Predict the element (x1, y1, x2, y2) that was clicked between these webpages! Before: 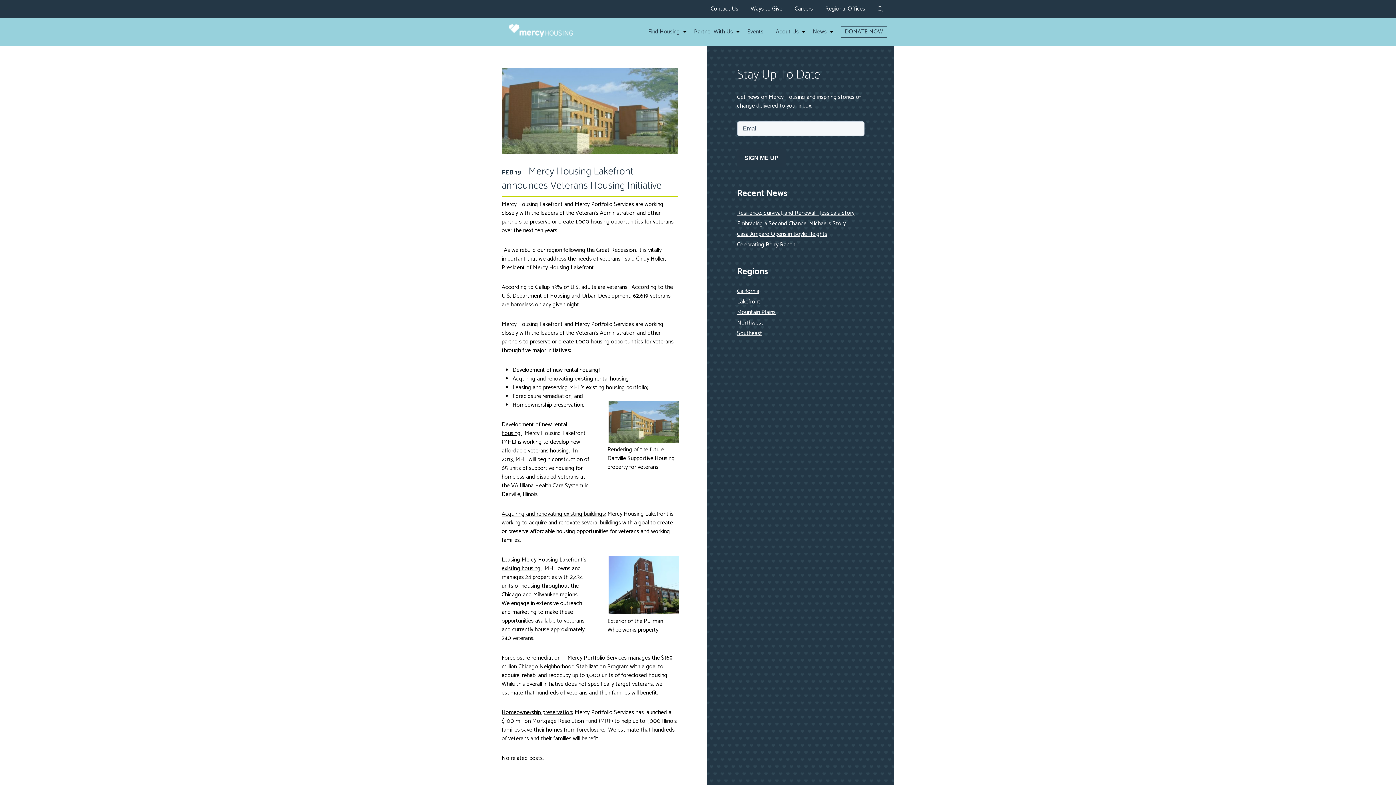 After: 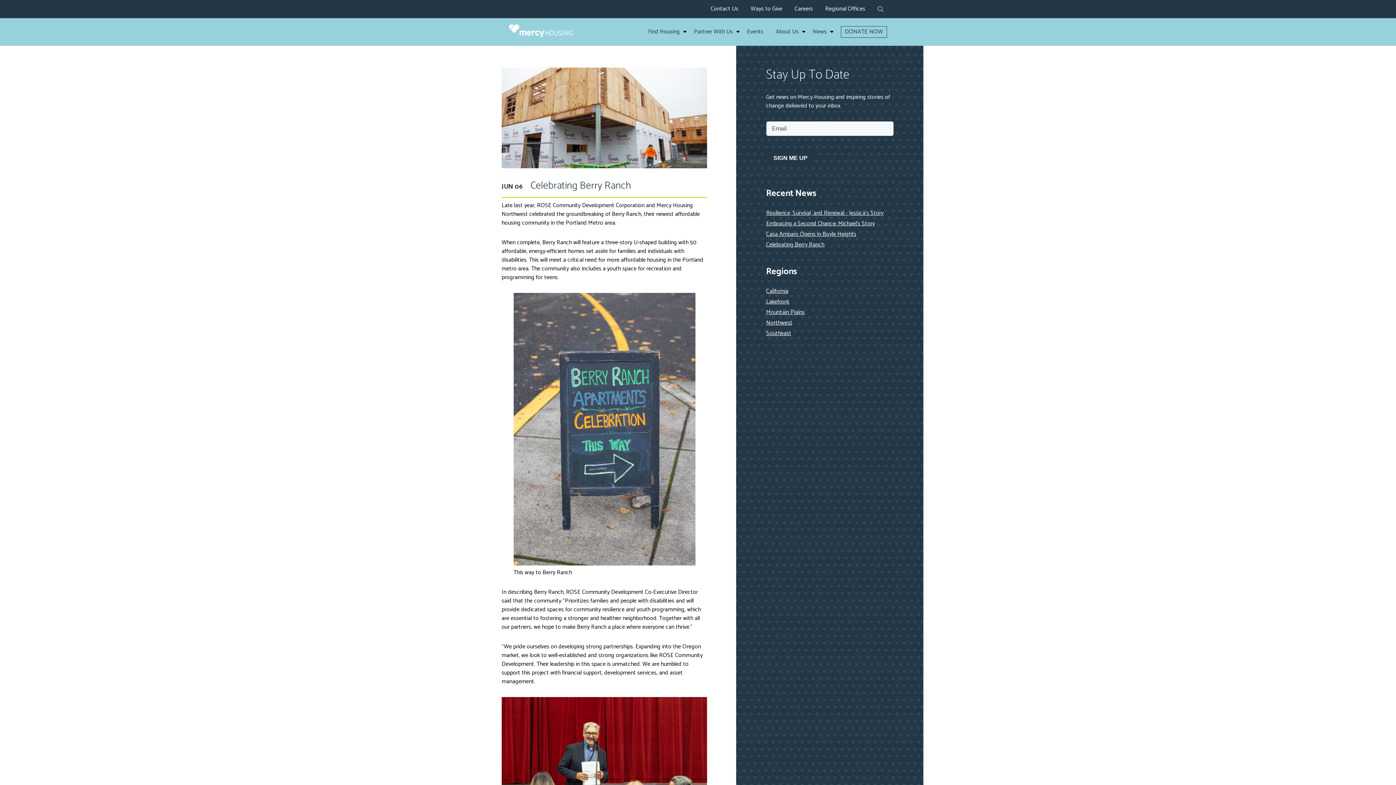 Action: label: Celebrating Berry Ranch bbox: (737, 240, 795, 249)